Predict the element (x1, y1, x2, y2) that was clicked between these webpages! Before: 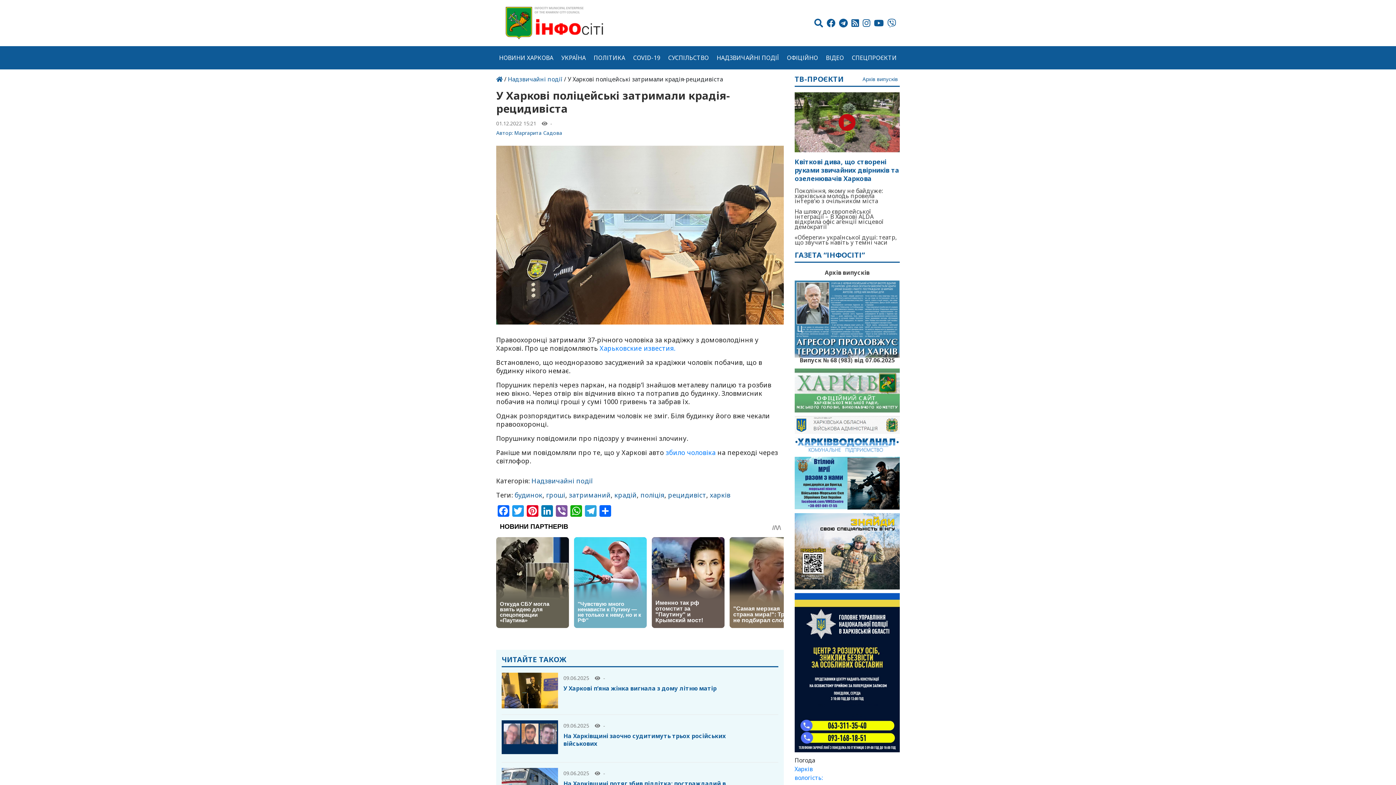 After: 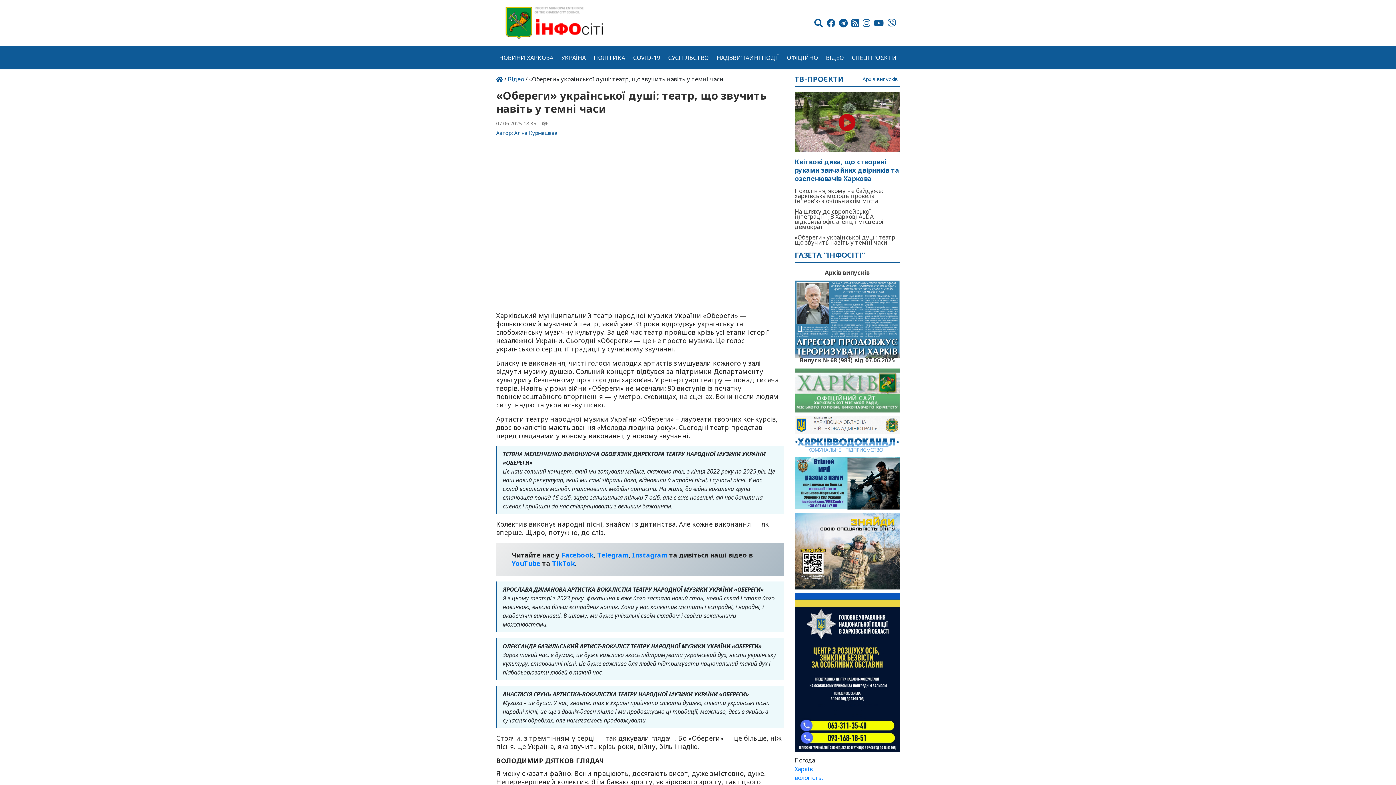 Action: label: «Обереги» української душі: театр, що звучить навіть у темні часи bbox: (794, 235, 900, 245)